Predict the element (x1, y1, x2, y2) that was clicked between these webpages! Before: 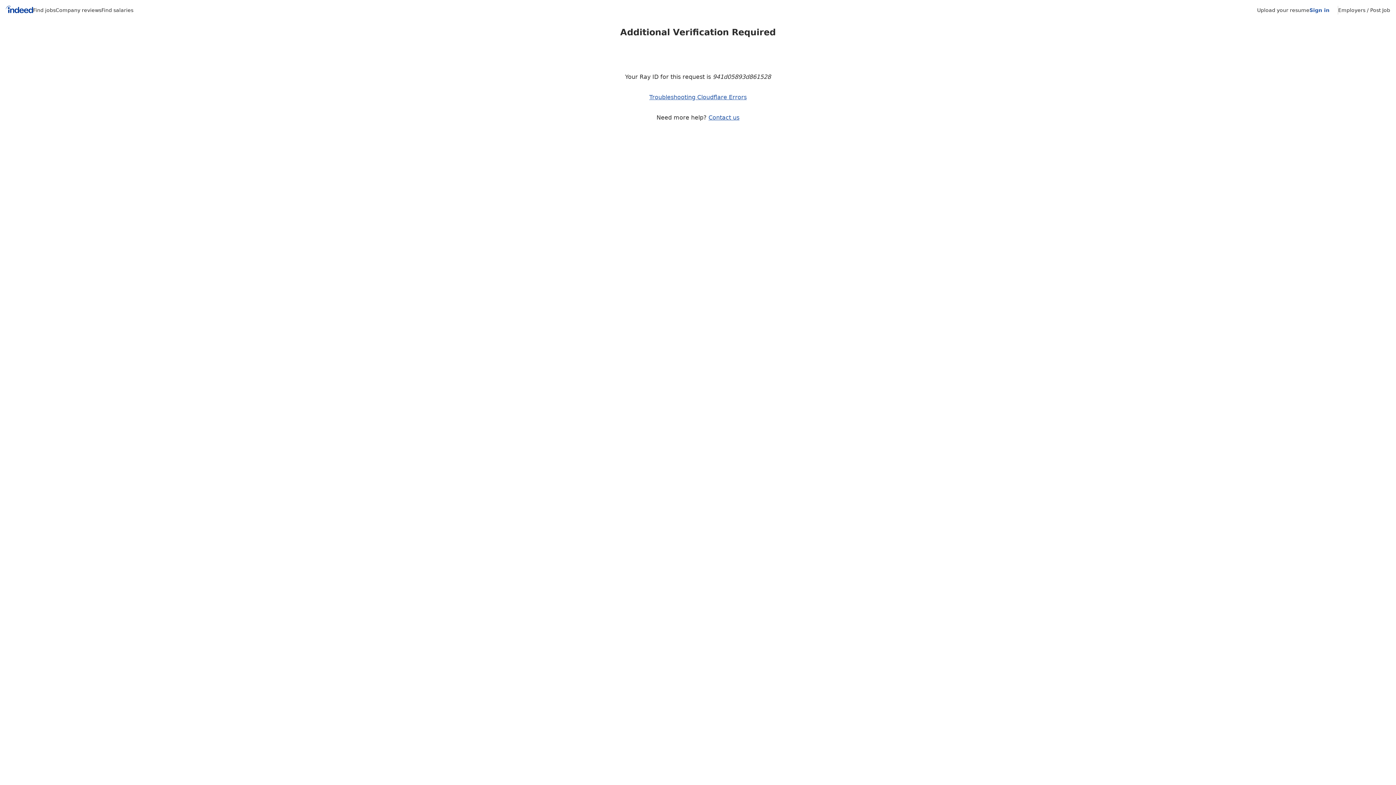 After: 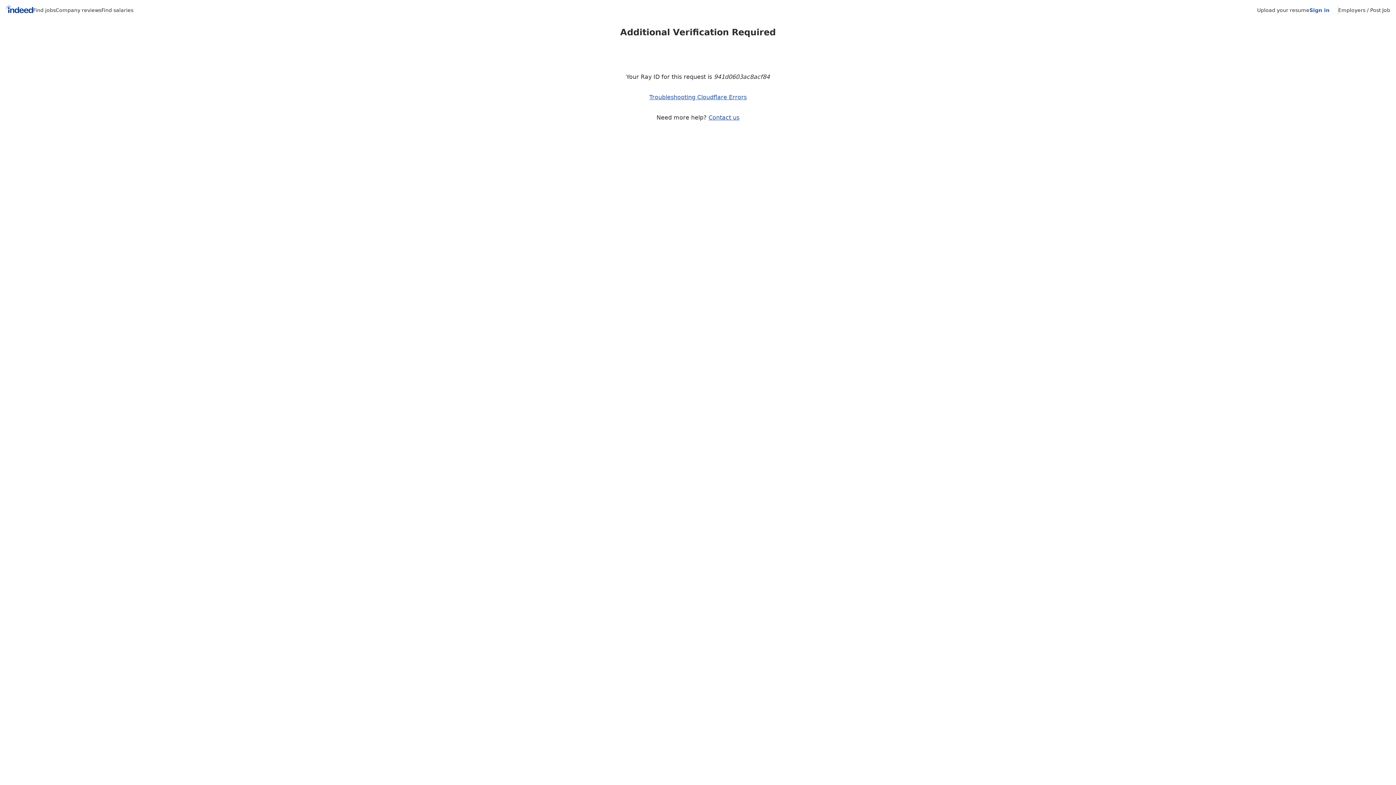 Action: bbox: (55, 7, 101, 13) label: Company reviews